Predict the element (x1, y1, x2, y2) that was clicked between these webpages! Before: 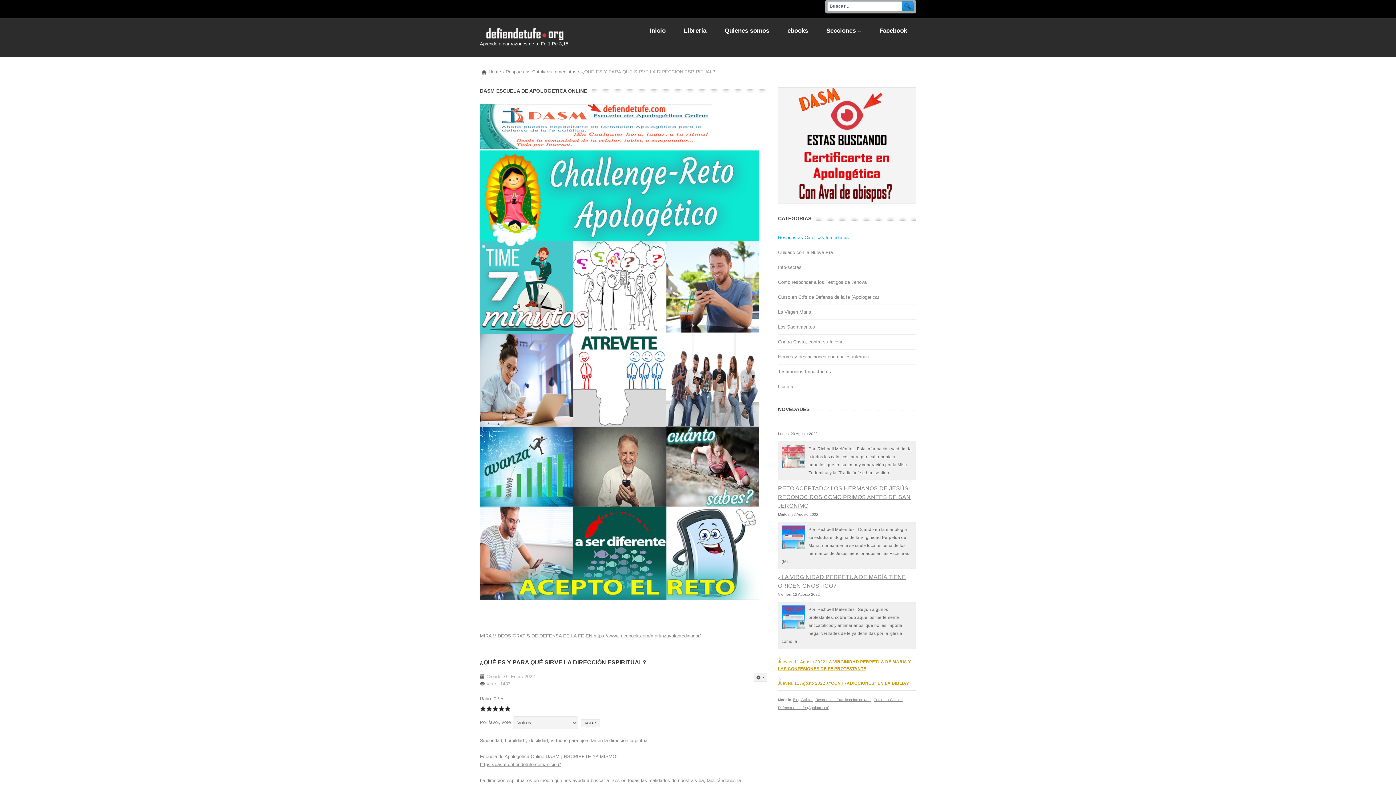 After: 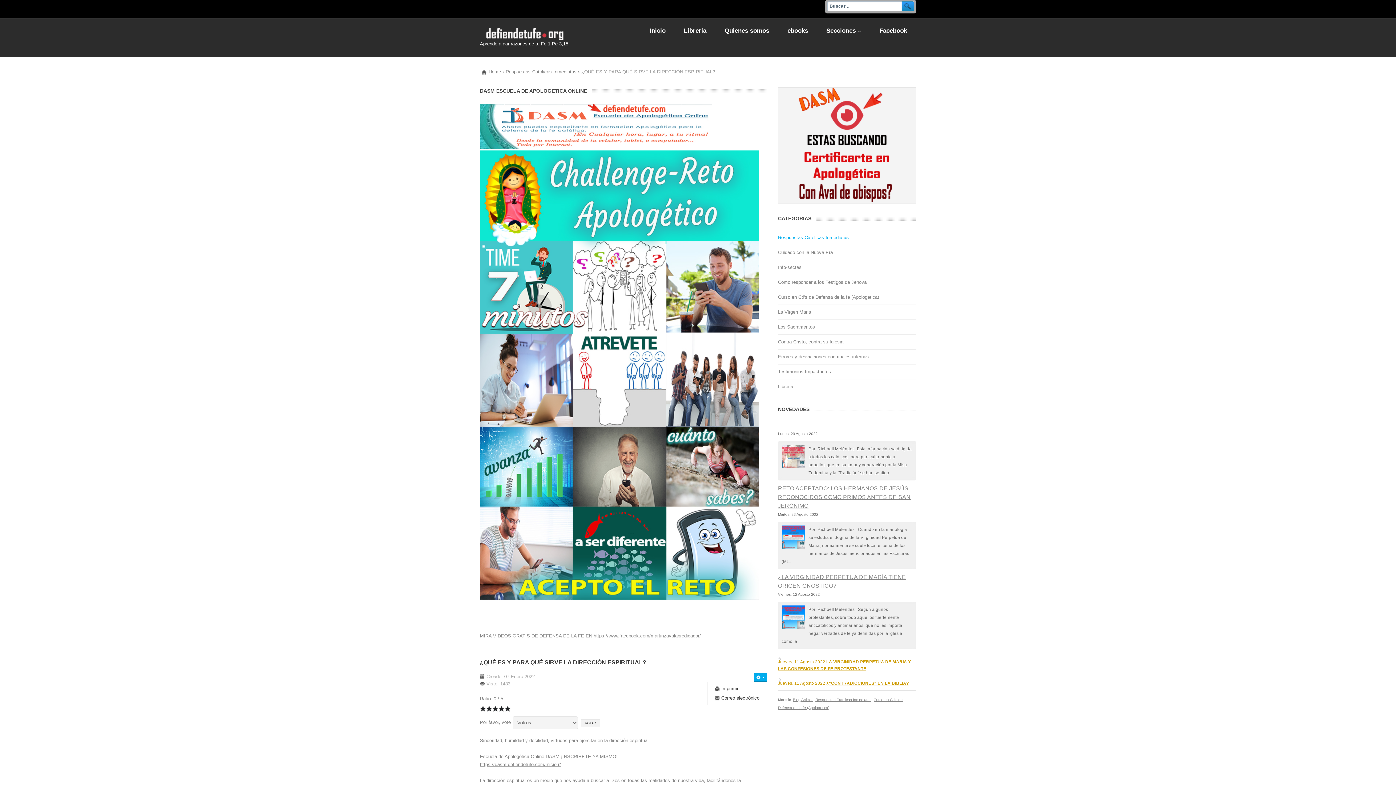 Action: bbox: (753, 673, 767, 682) label:  